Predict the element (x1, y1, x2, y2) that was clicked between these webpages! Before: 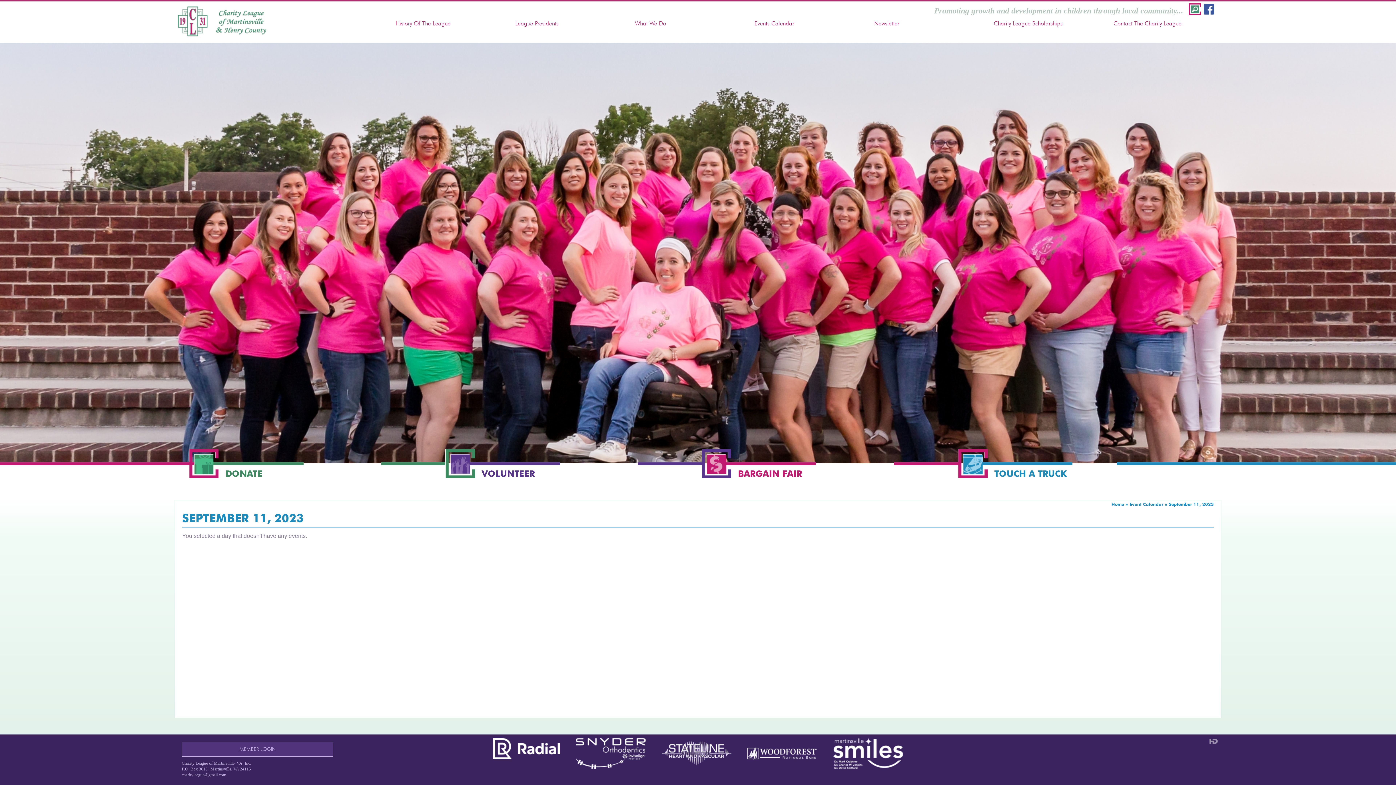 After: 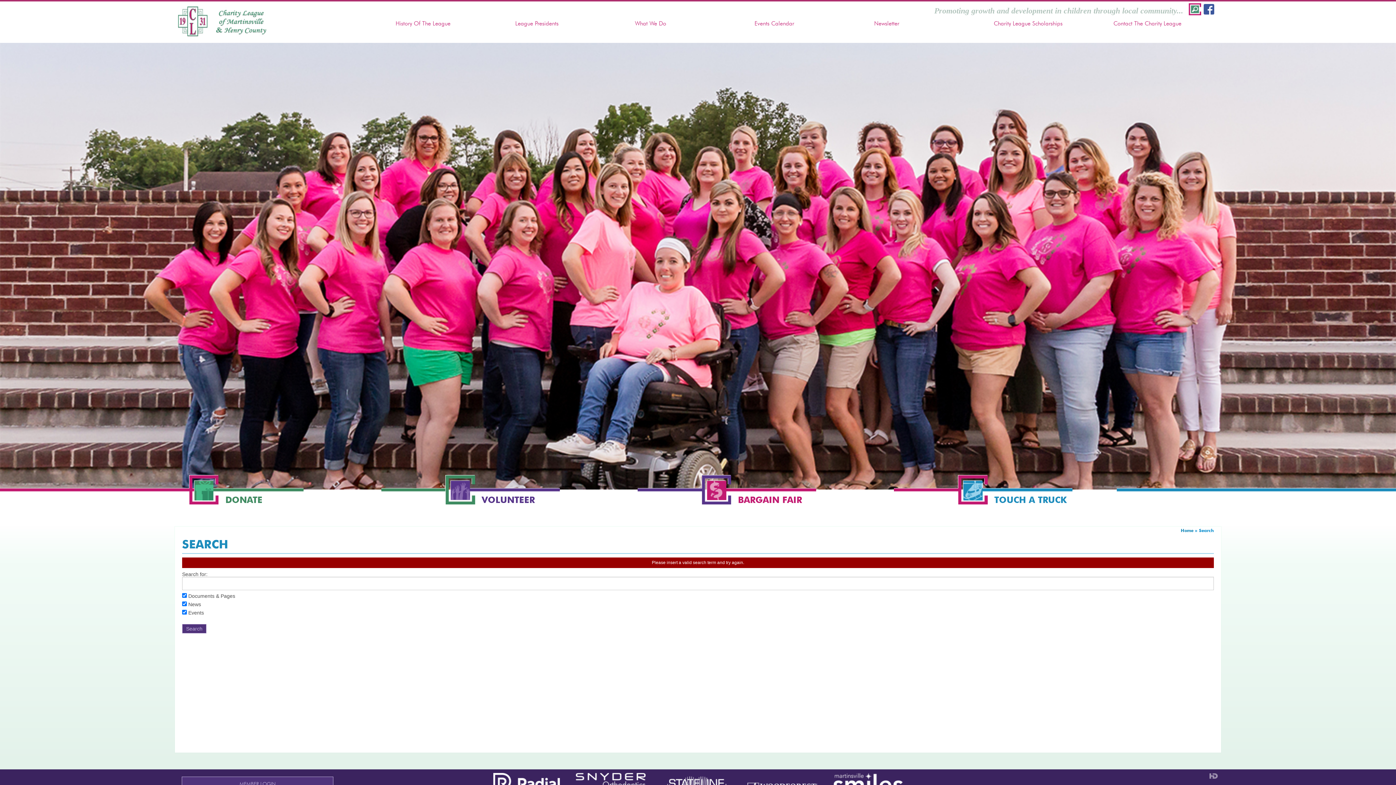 Action: bbox: (1189, 3, 1201, 15)